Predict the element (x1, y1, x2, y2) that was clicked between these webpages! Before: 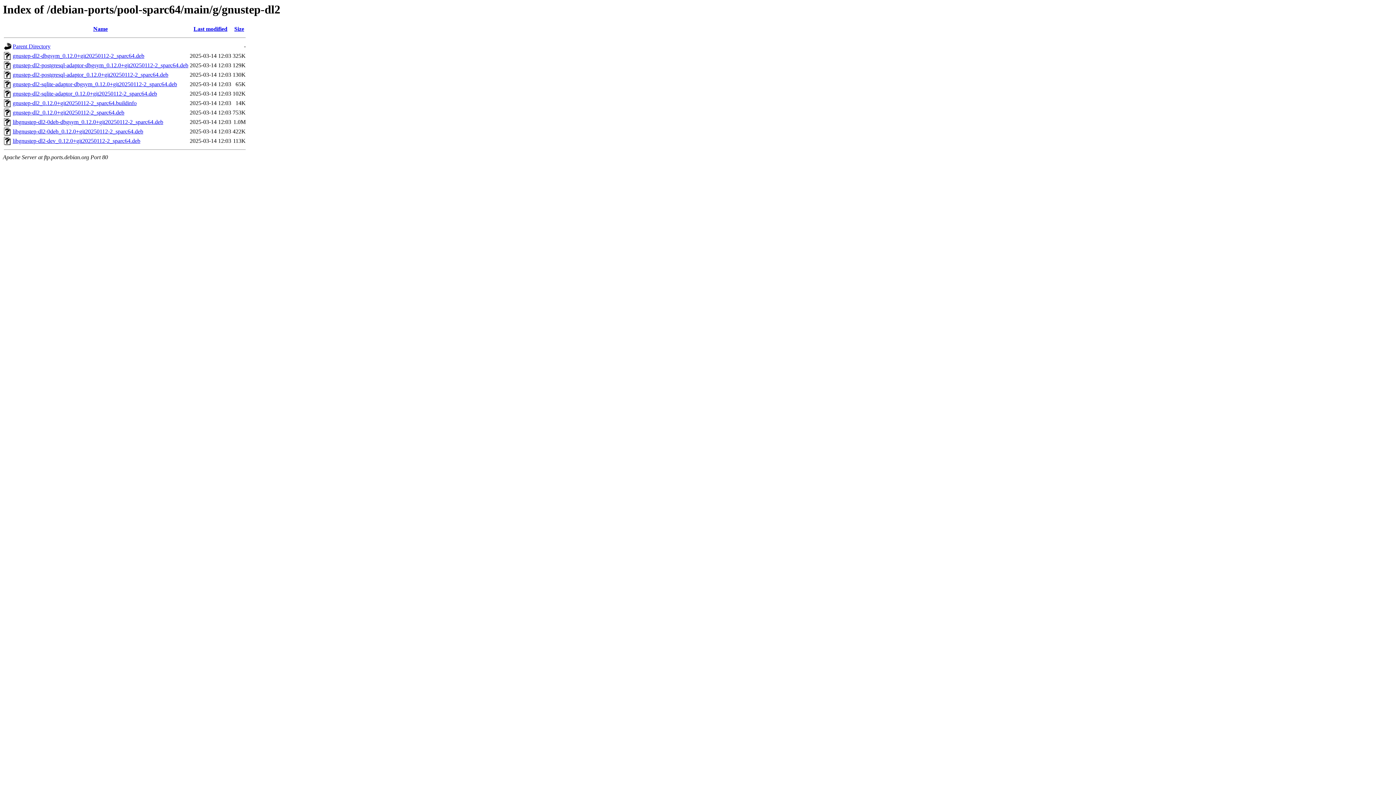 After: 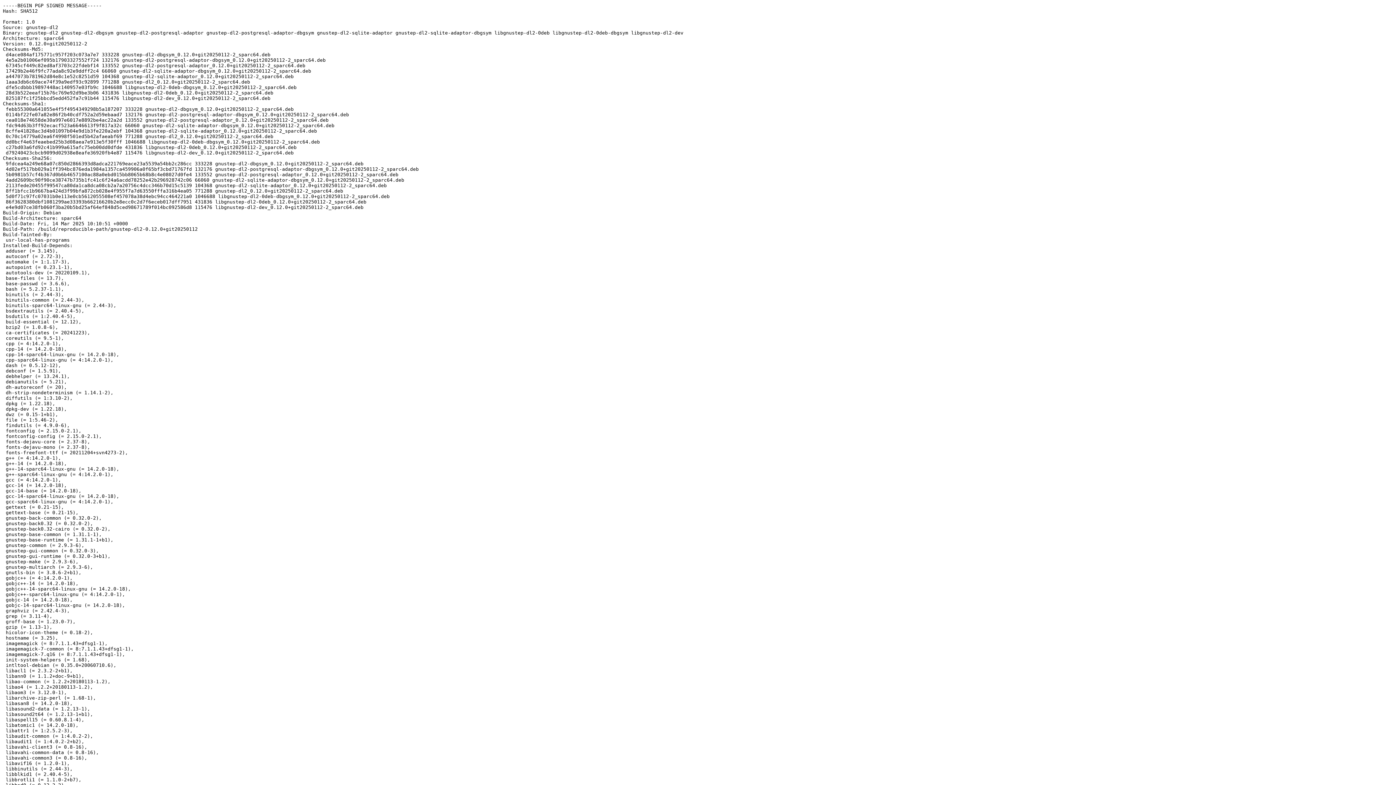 Action: bbox: (12, 100, 136, 106) label: gnustep-dl2_0.12.0+git20250112-2_sparc64.buildinfo